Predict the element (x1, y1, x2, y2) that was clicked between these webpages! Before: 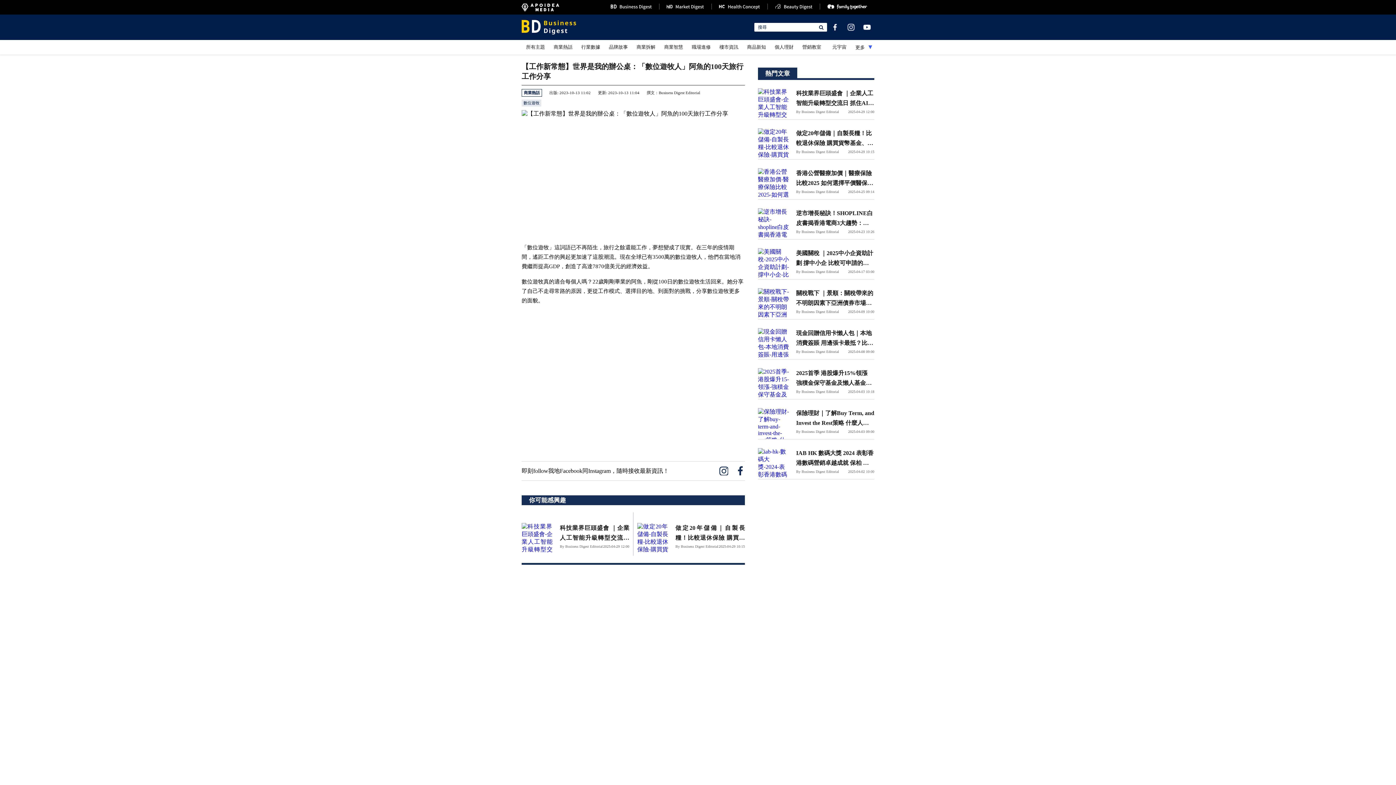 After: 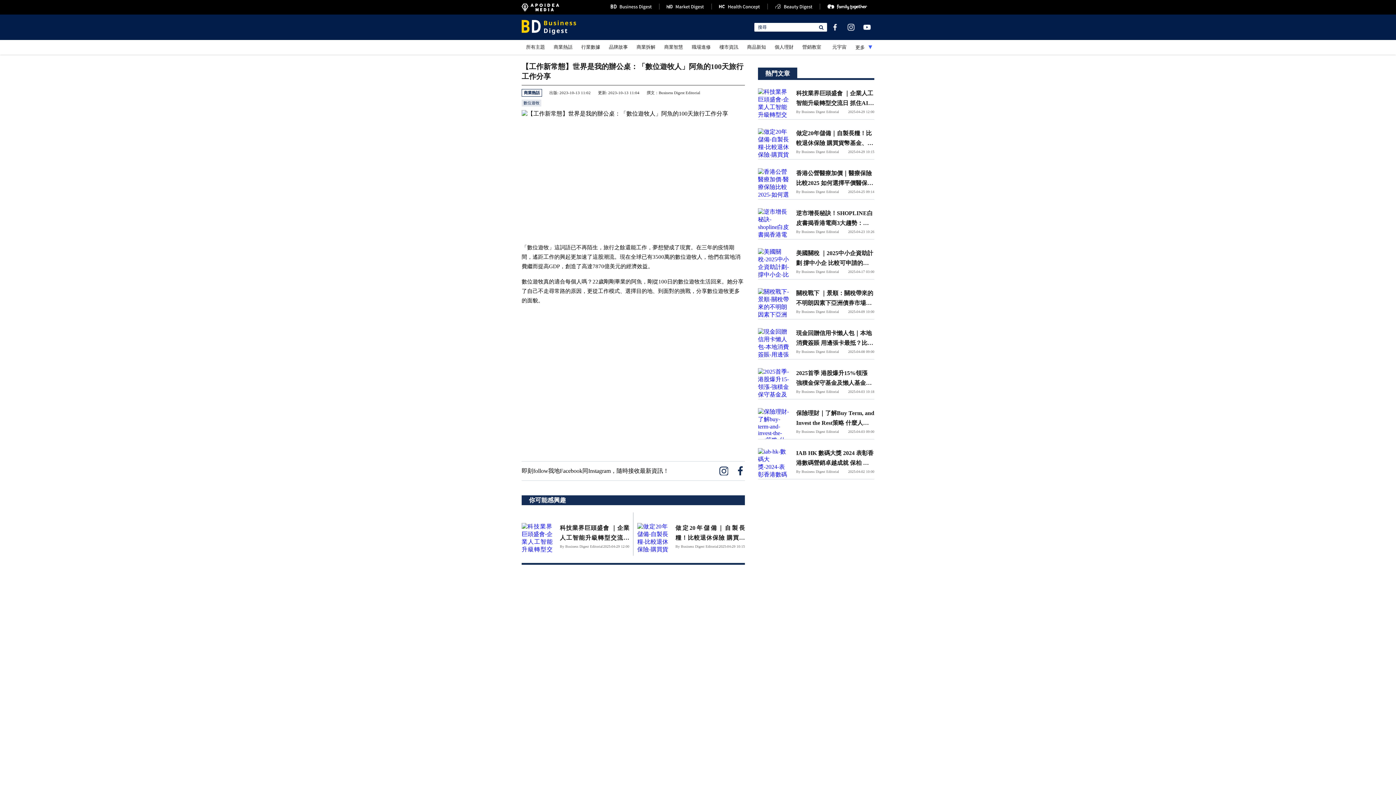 Action: bbox: (719, 470, 728, 476)